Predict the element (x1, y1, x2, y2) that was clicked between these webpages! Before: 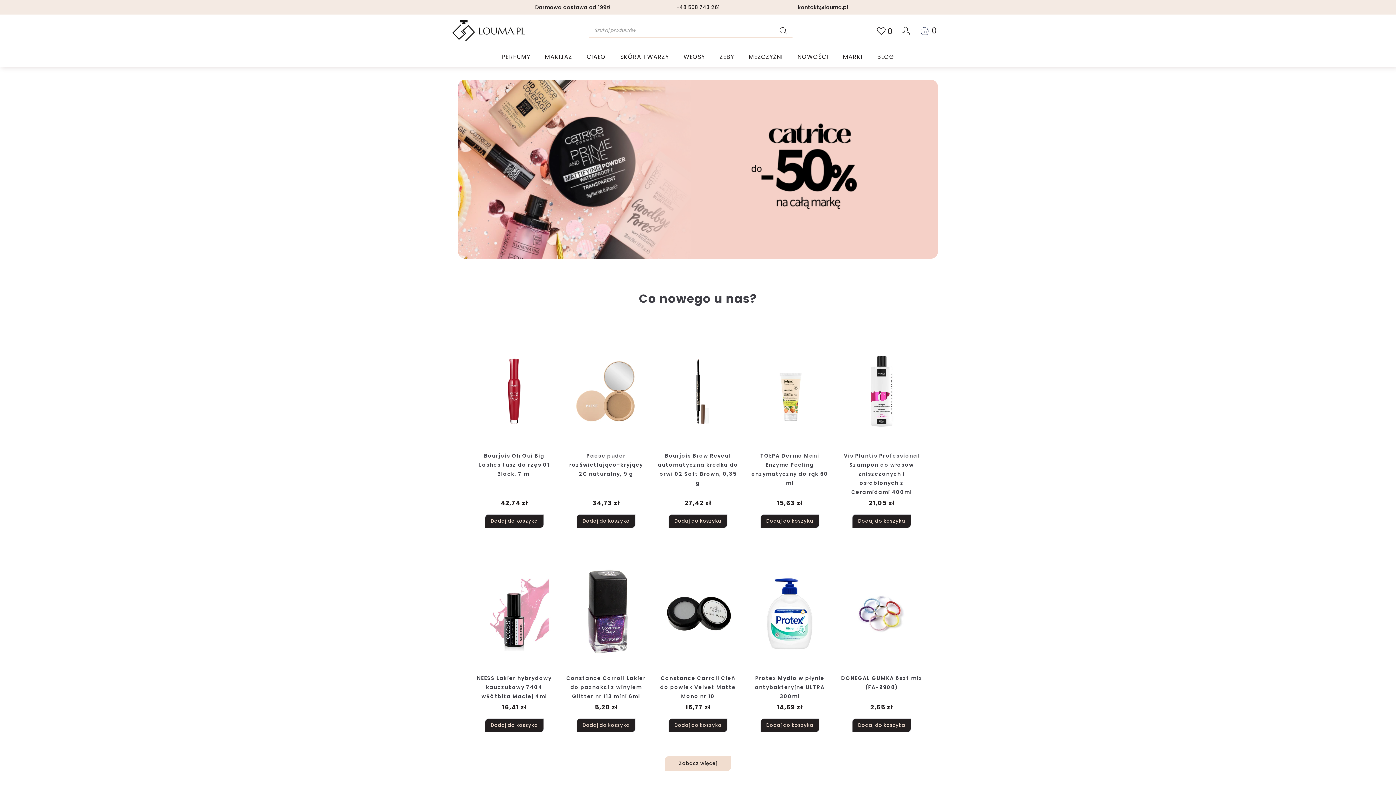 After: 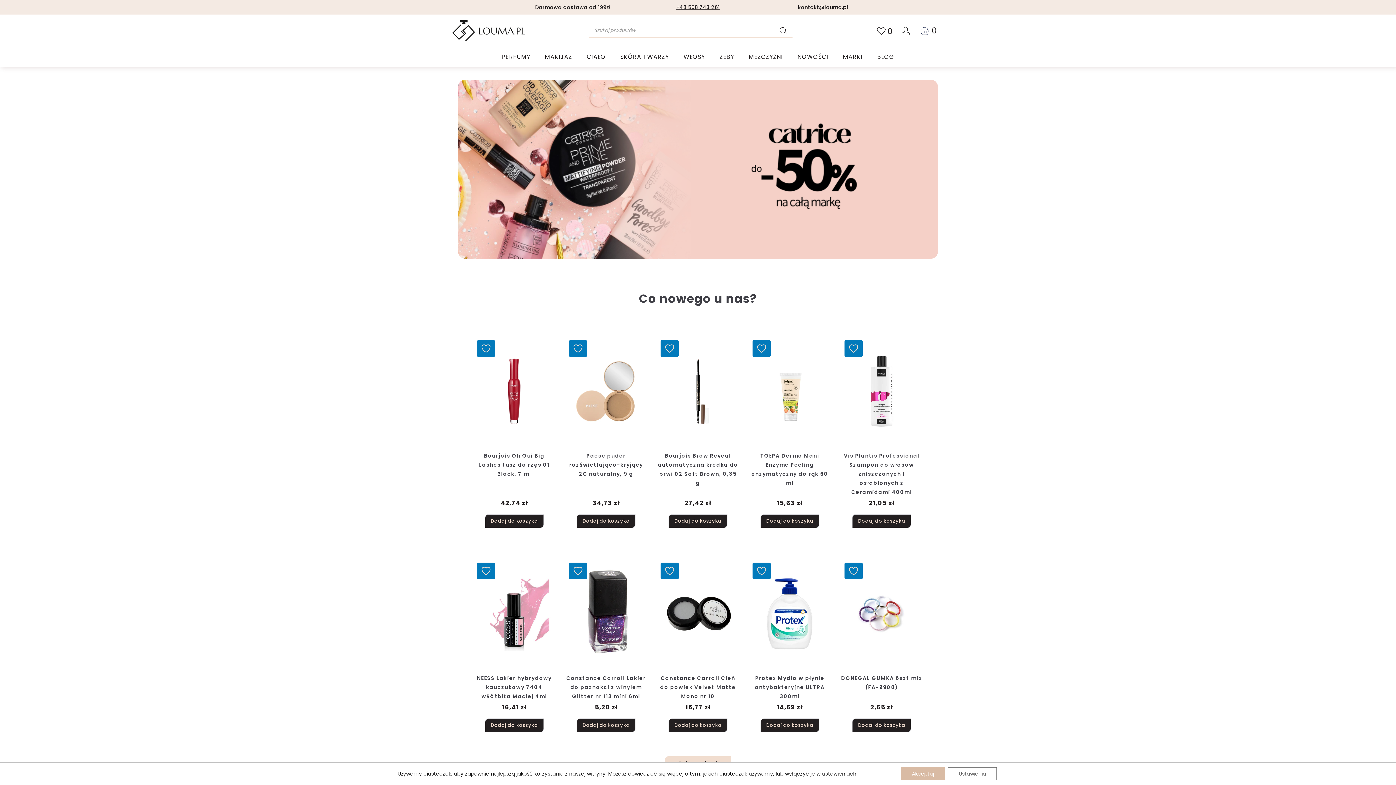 Action: label: +48 508 743 261 bbox: (676, 3, 720, 10)